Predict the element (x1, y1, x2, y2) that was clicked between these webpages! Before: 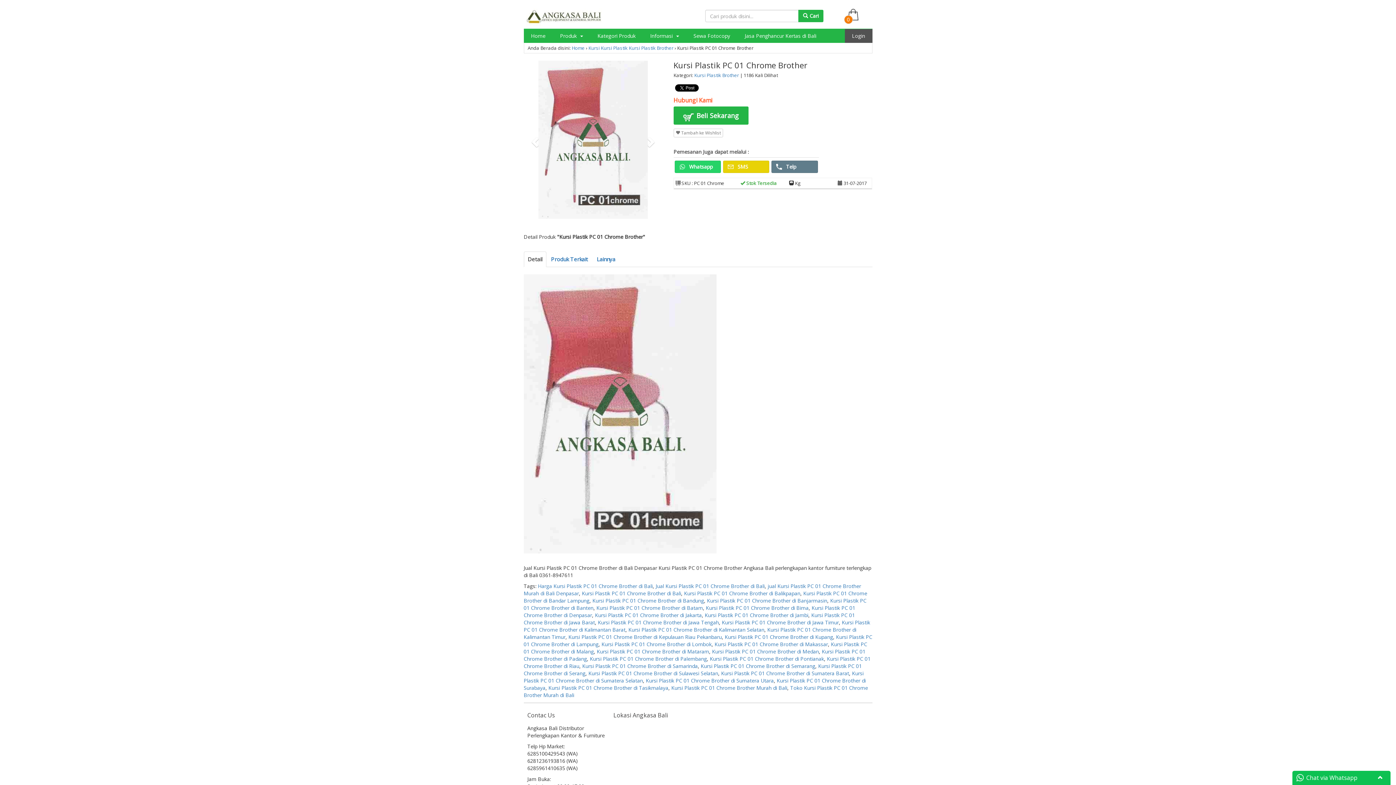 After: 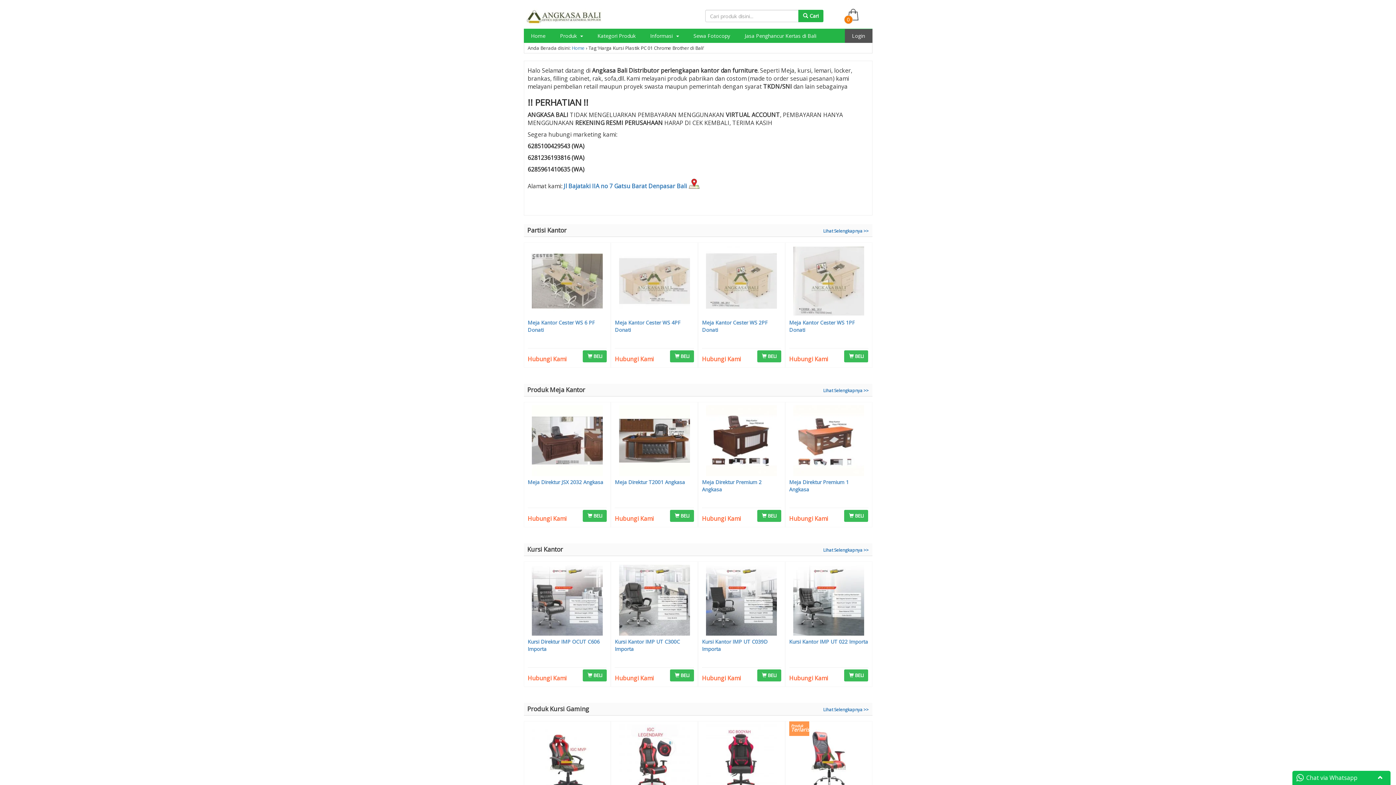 Action: bbox: (538, 582, 652, 589) label: Harga Kursi Plastik PC 01 Chrome Brother di Bali